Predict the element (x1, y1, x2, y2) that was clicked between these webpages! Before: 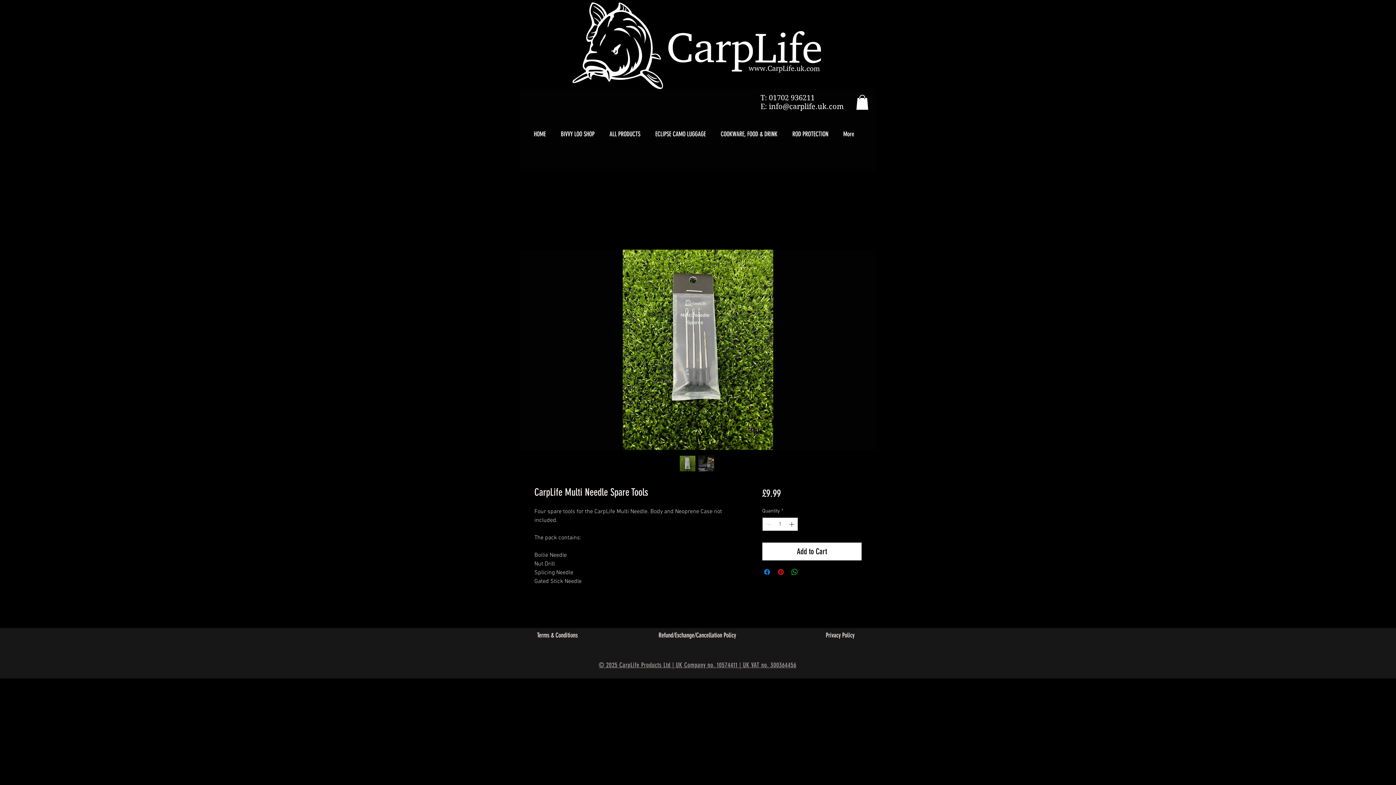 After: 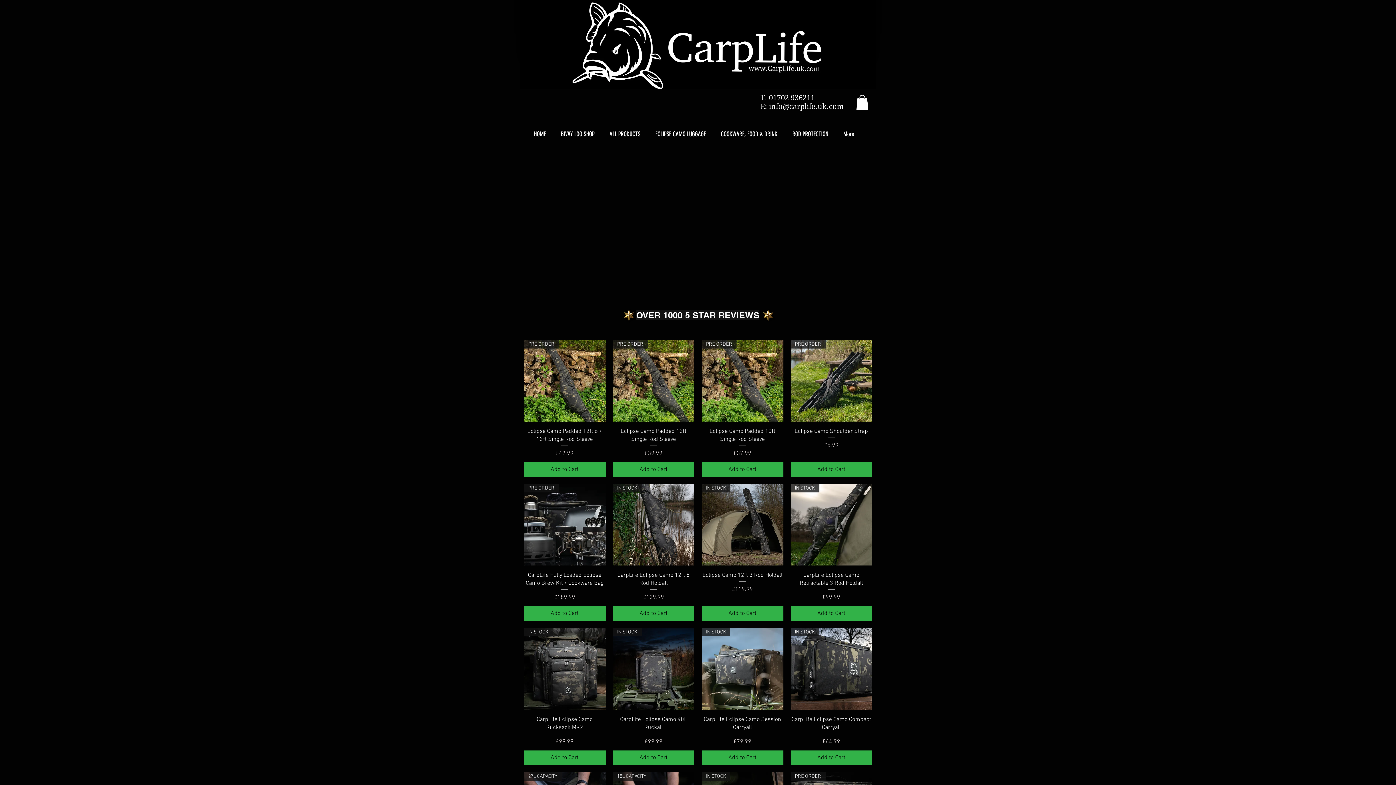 Action: label: ECLIPSE CAMO LUGGAGE bbox: (648, 120, 713, 147)